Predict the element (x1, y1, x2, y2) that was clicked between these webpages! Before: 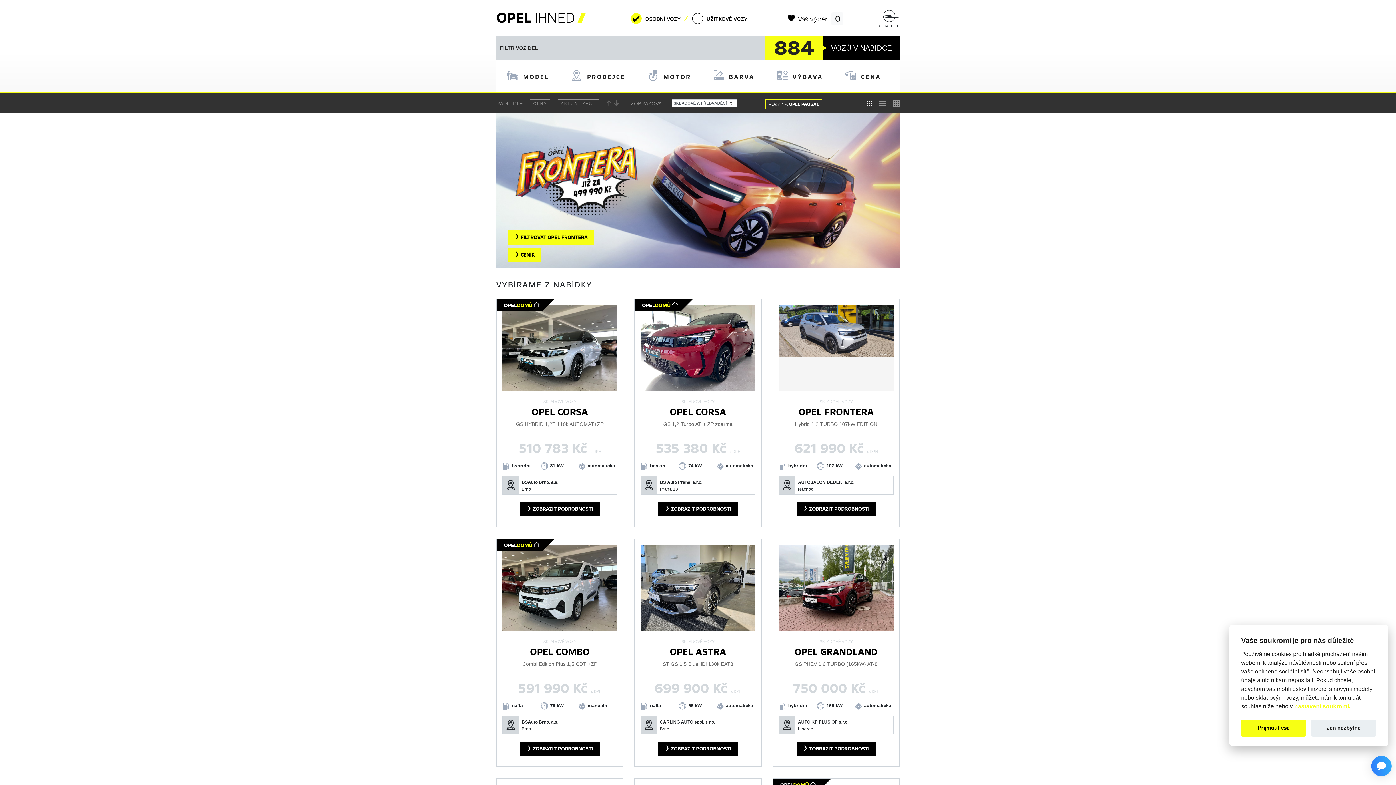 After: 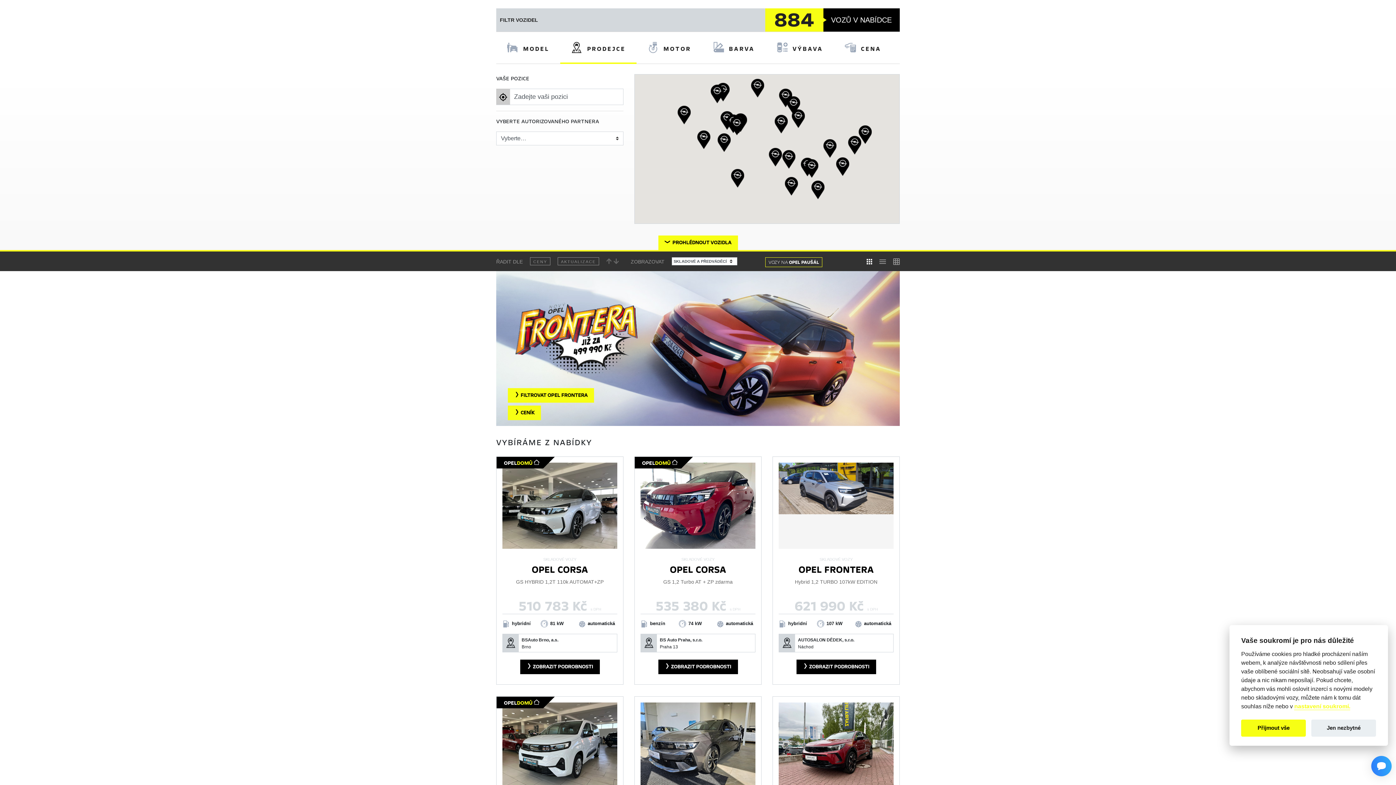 Action: label:  PRODEJCE bbox: (560, 60, 636, 92)